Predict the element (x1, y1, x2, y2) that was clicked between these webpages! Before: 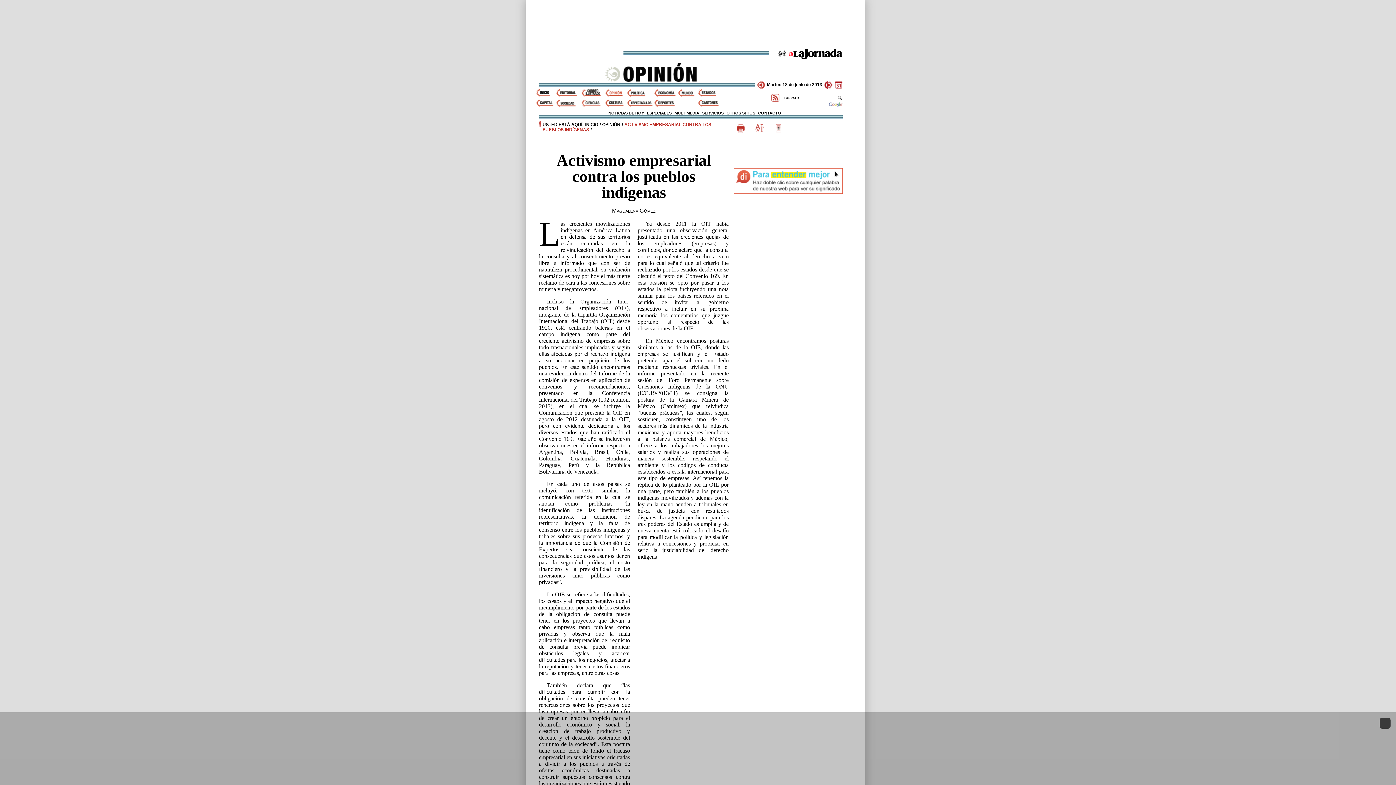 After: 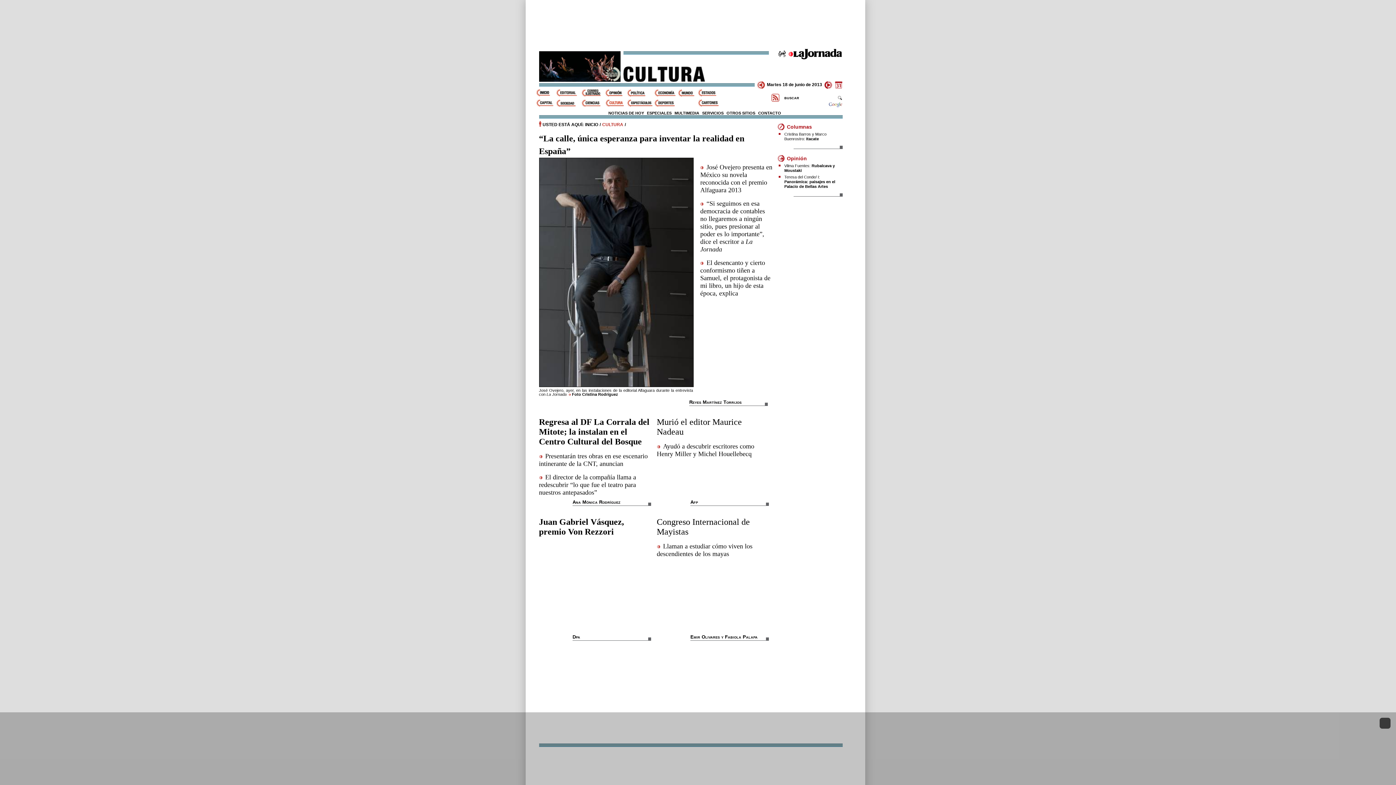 Action: bbox: (605, 99, 627, 106) label: Cultura